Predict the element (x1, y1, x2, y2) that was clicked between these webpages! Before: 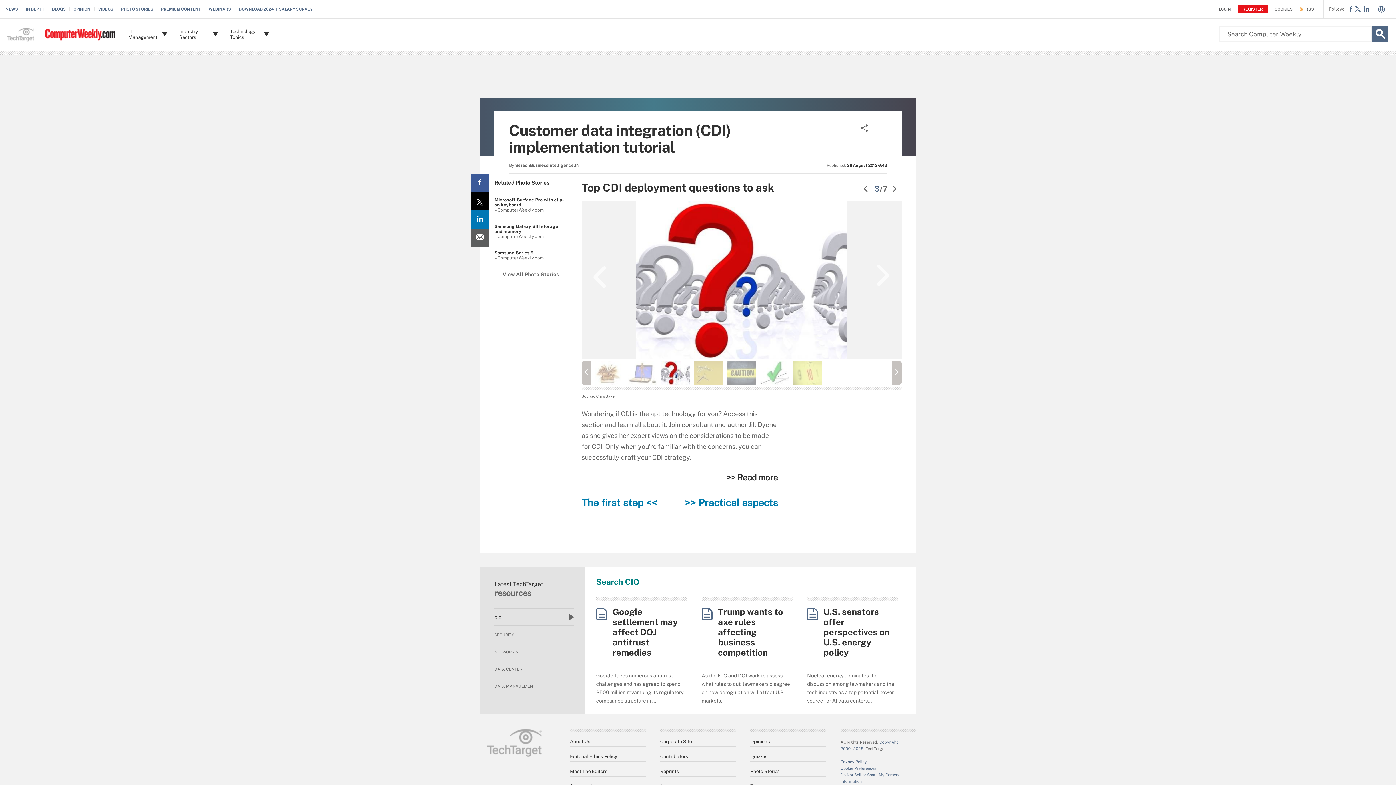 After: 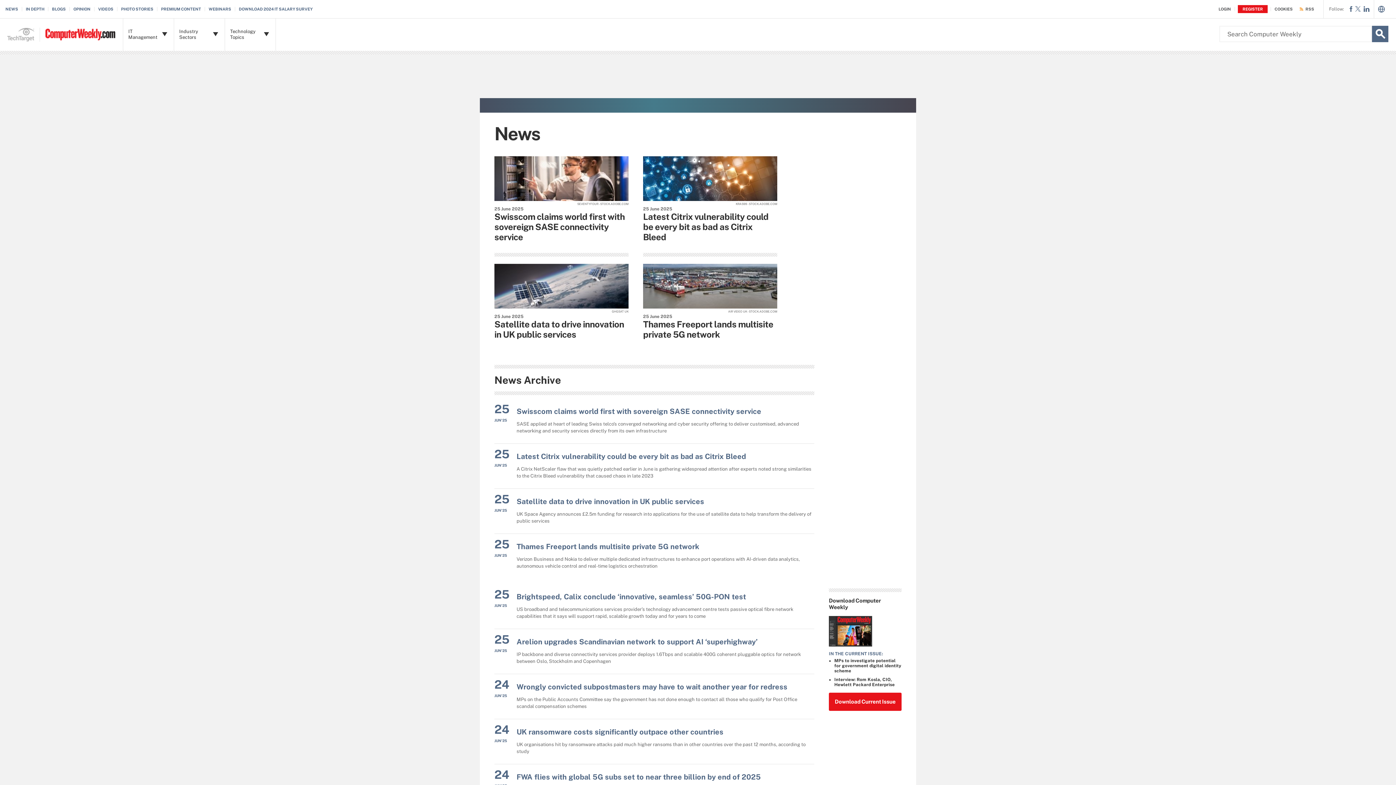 Action: label: NEWS bbox: (5, 6, 22, 11)